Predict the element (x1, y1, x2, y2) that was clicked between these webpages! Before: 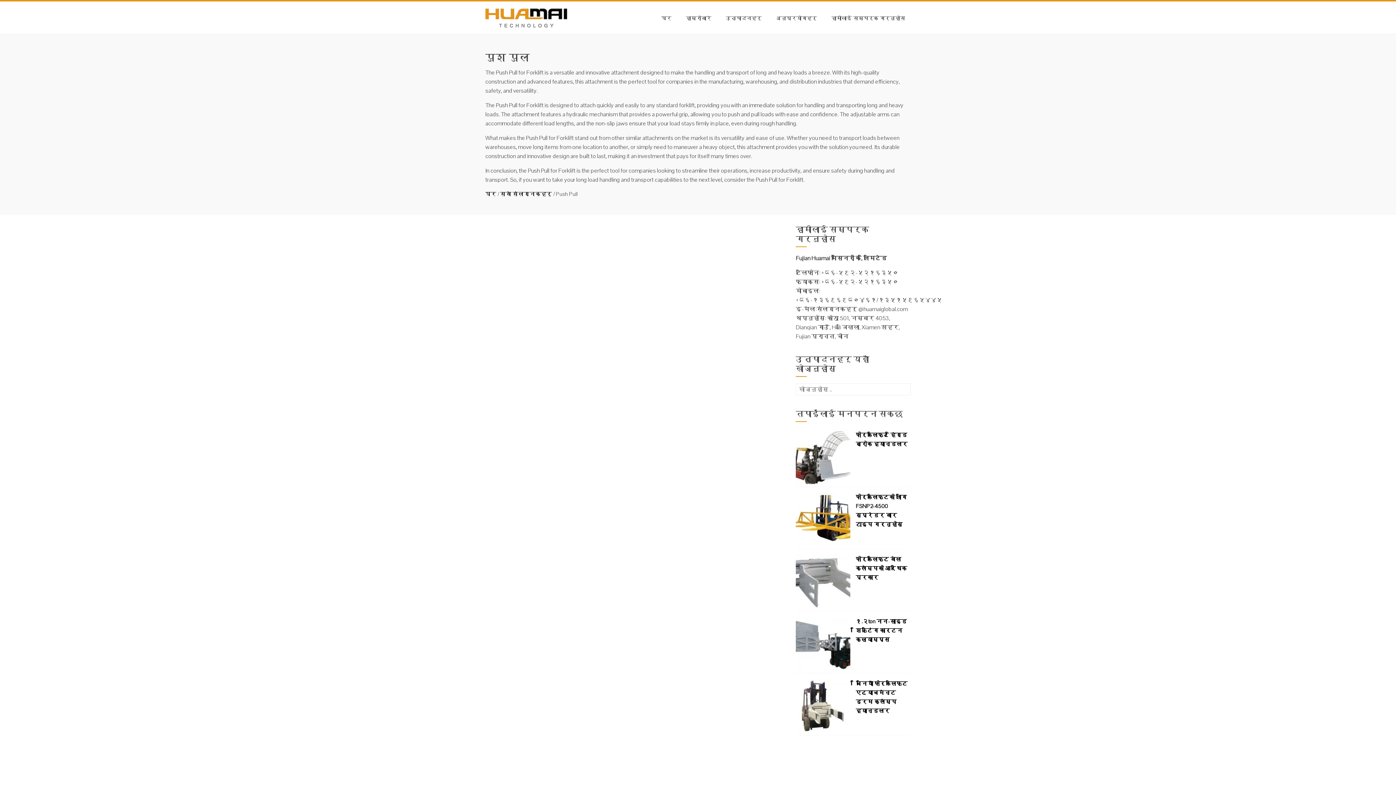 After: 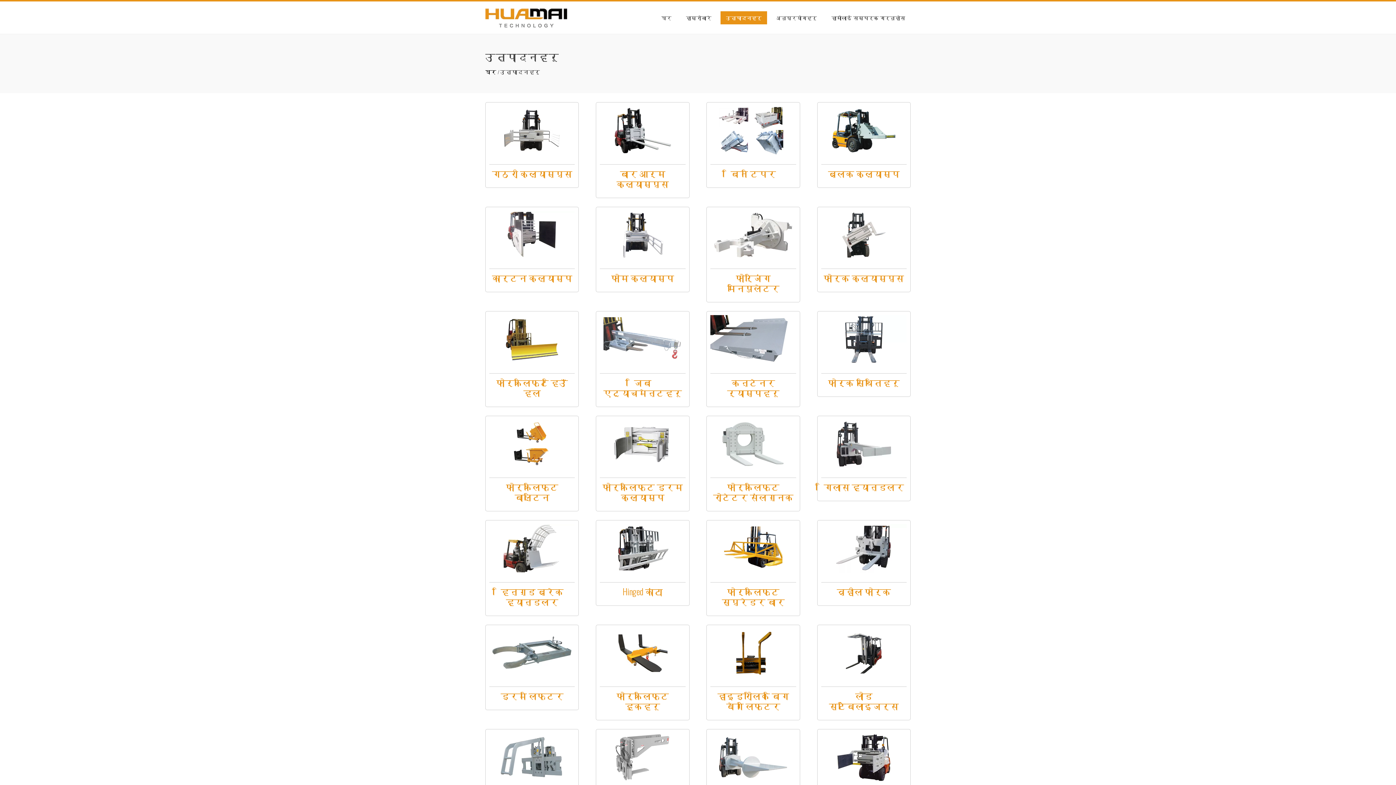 Action: bbox: (720, 11, 767, 24) label: उत्पादनहरू